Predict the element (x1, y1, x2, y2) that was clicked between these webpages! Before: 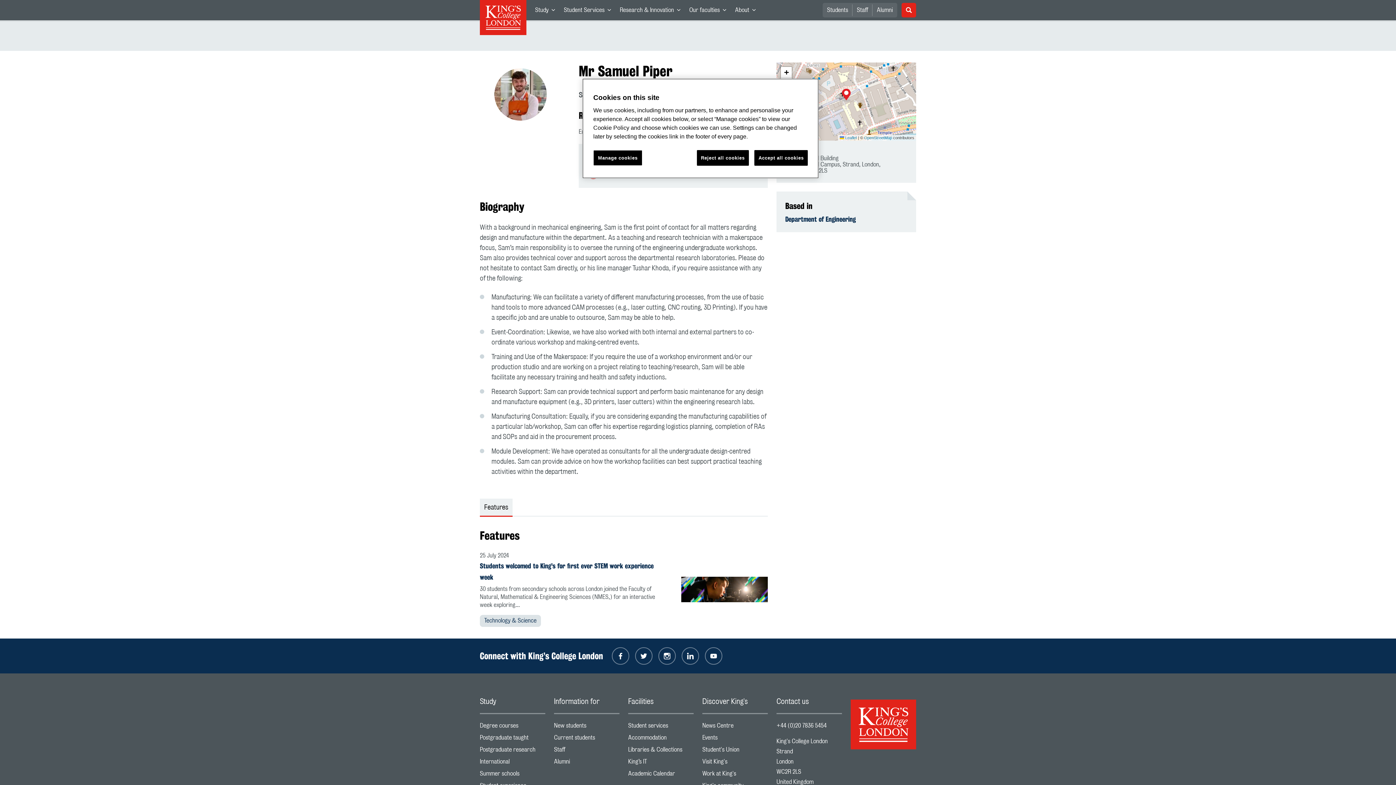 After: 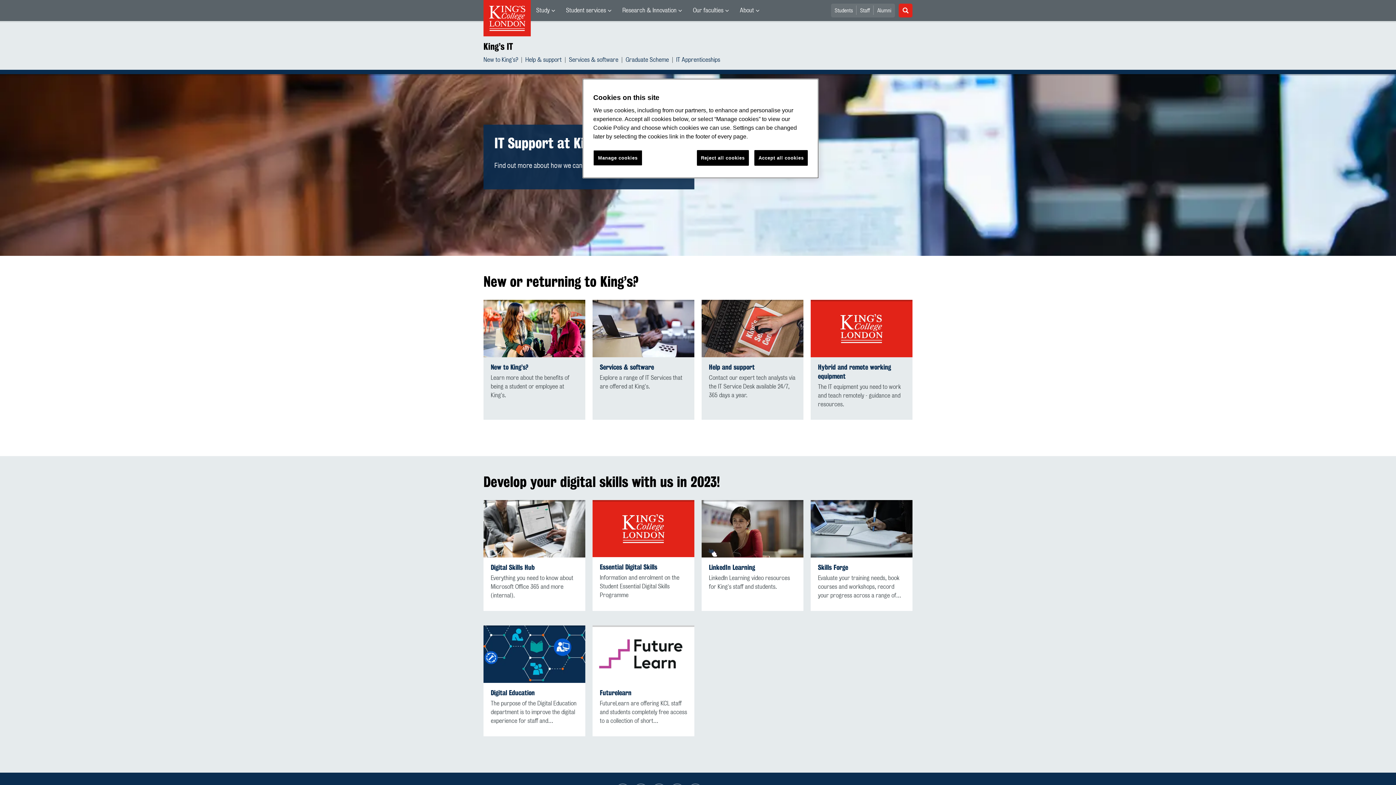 Action: label: King’s IT
Footer navigation link bbox: (628, 756, 693, 768)